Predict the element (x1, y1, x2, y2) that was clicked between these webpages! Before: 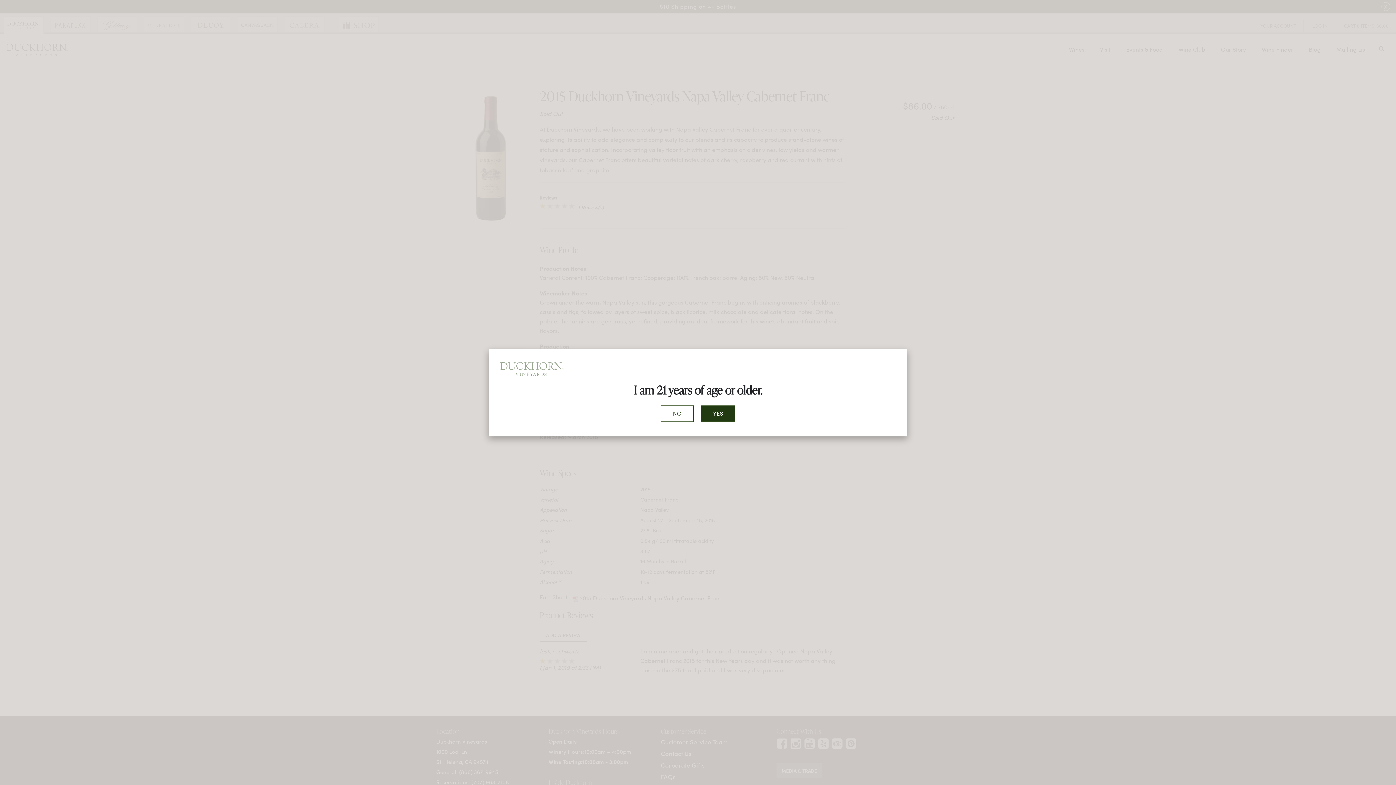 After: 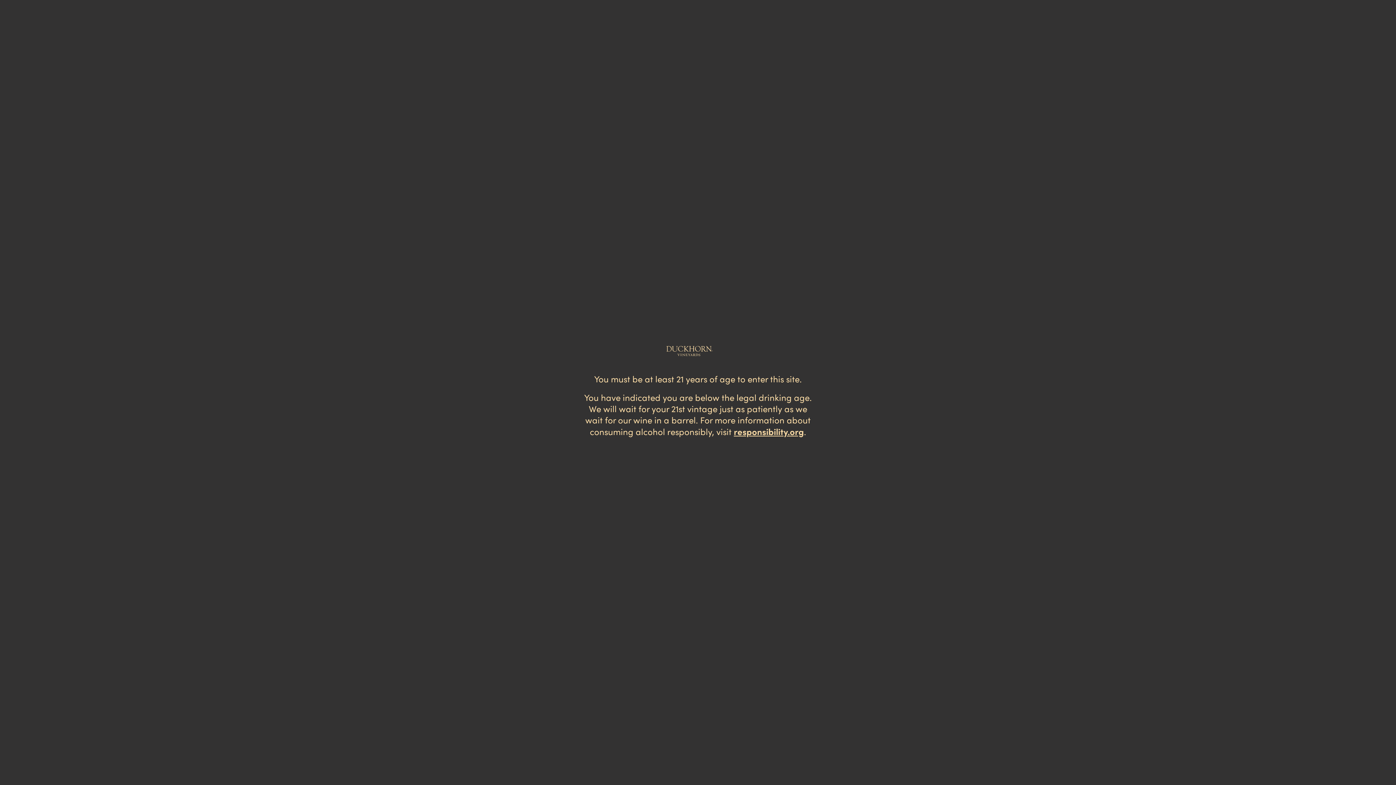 Action: bbox: (661, 405, 693, 421) label: NO